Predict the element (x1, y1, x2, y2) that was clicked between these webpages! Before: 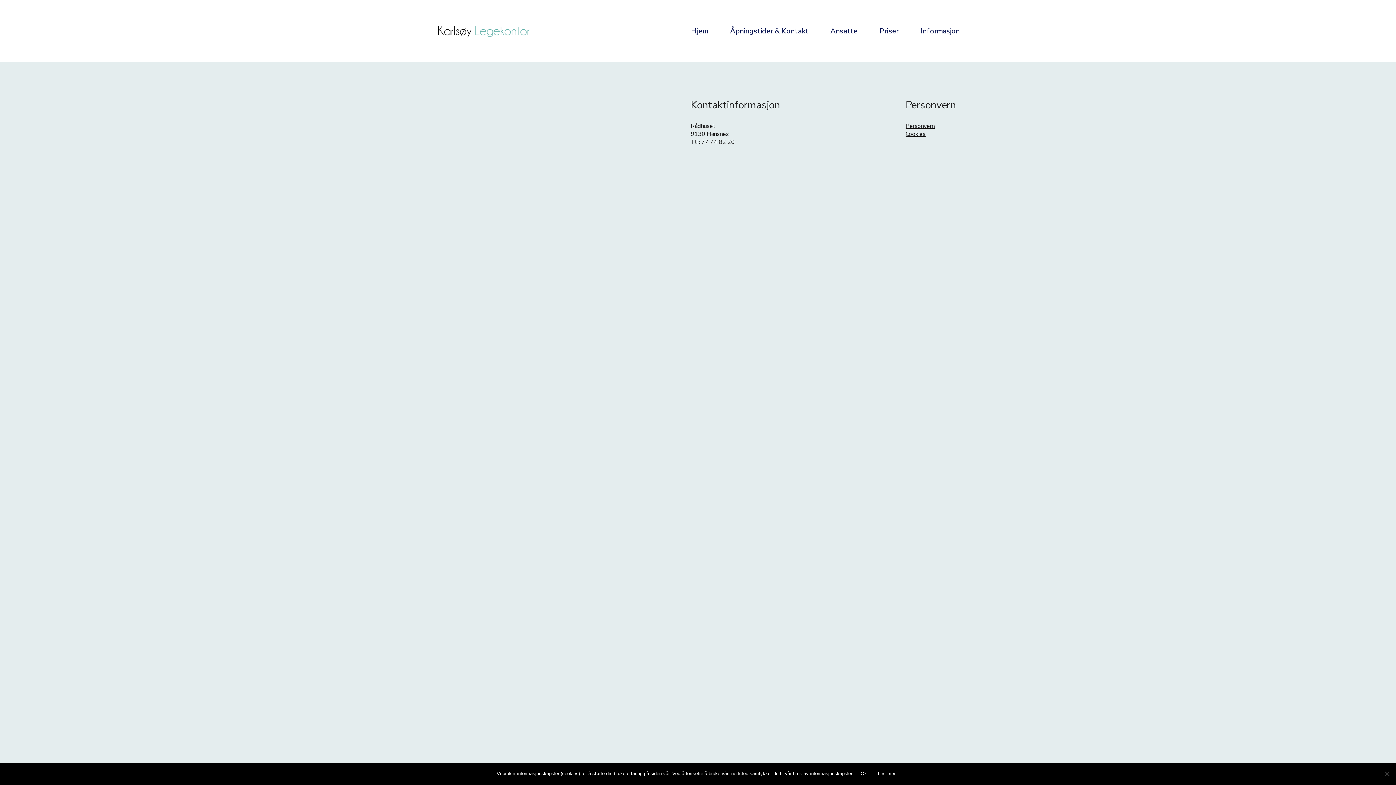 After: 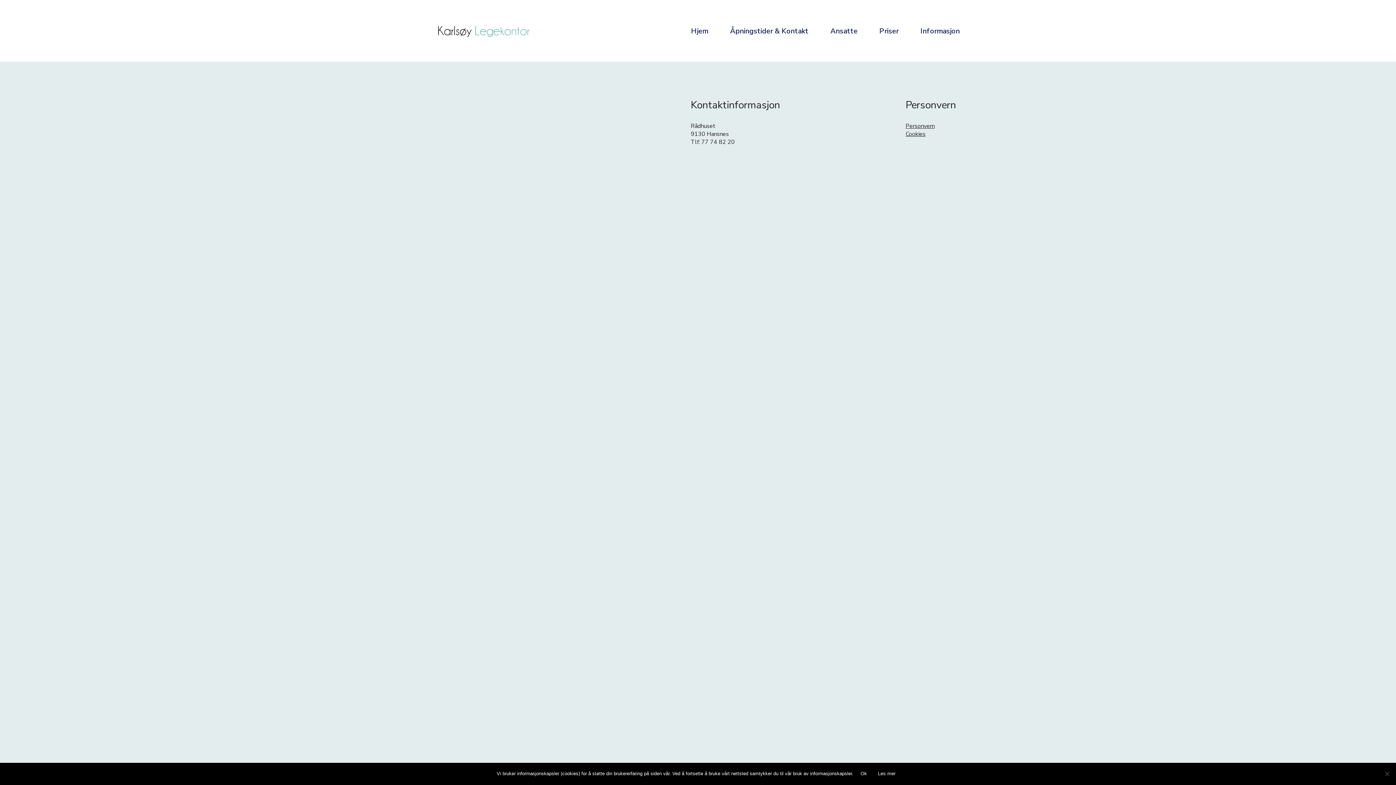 Action: bbox: (874, 768, 899, 779) label: Les mer